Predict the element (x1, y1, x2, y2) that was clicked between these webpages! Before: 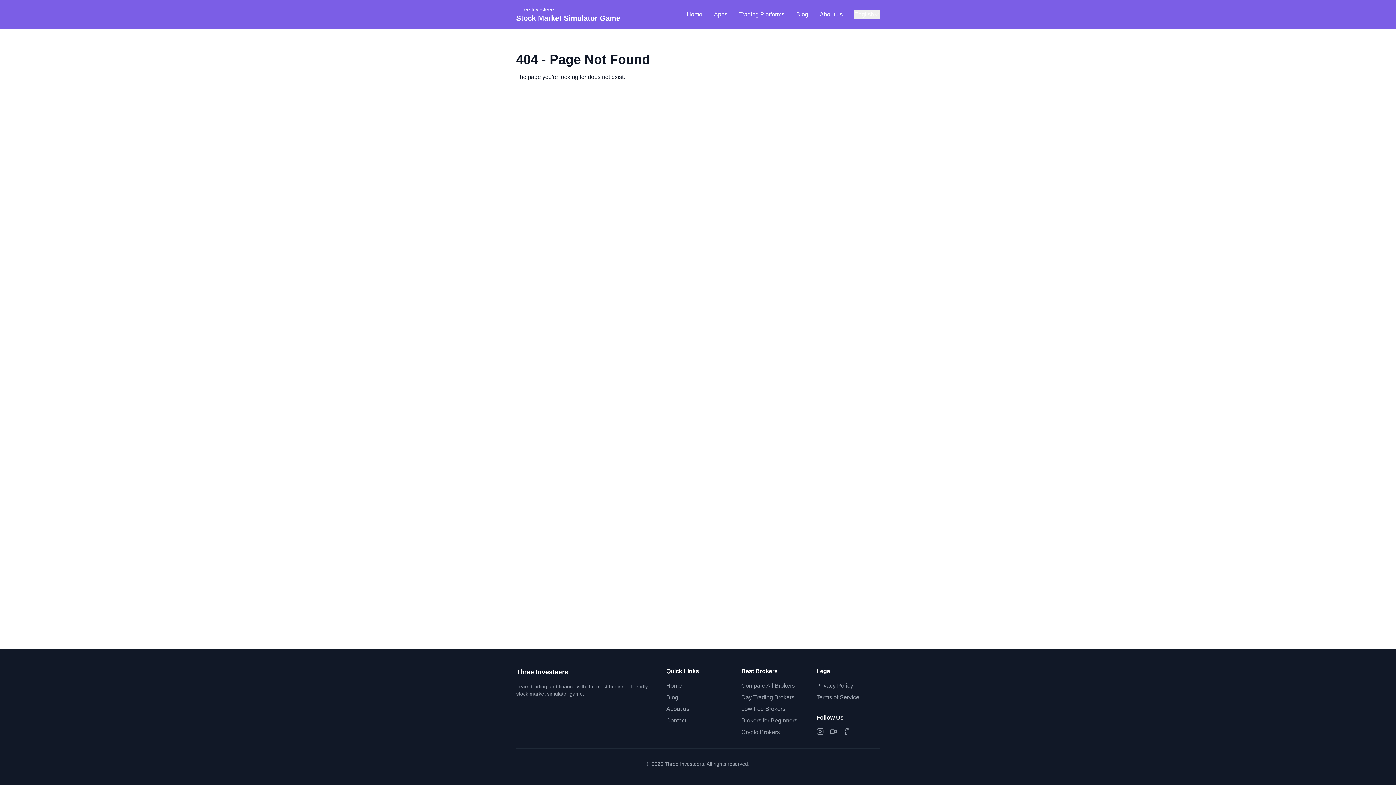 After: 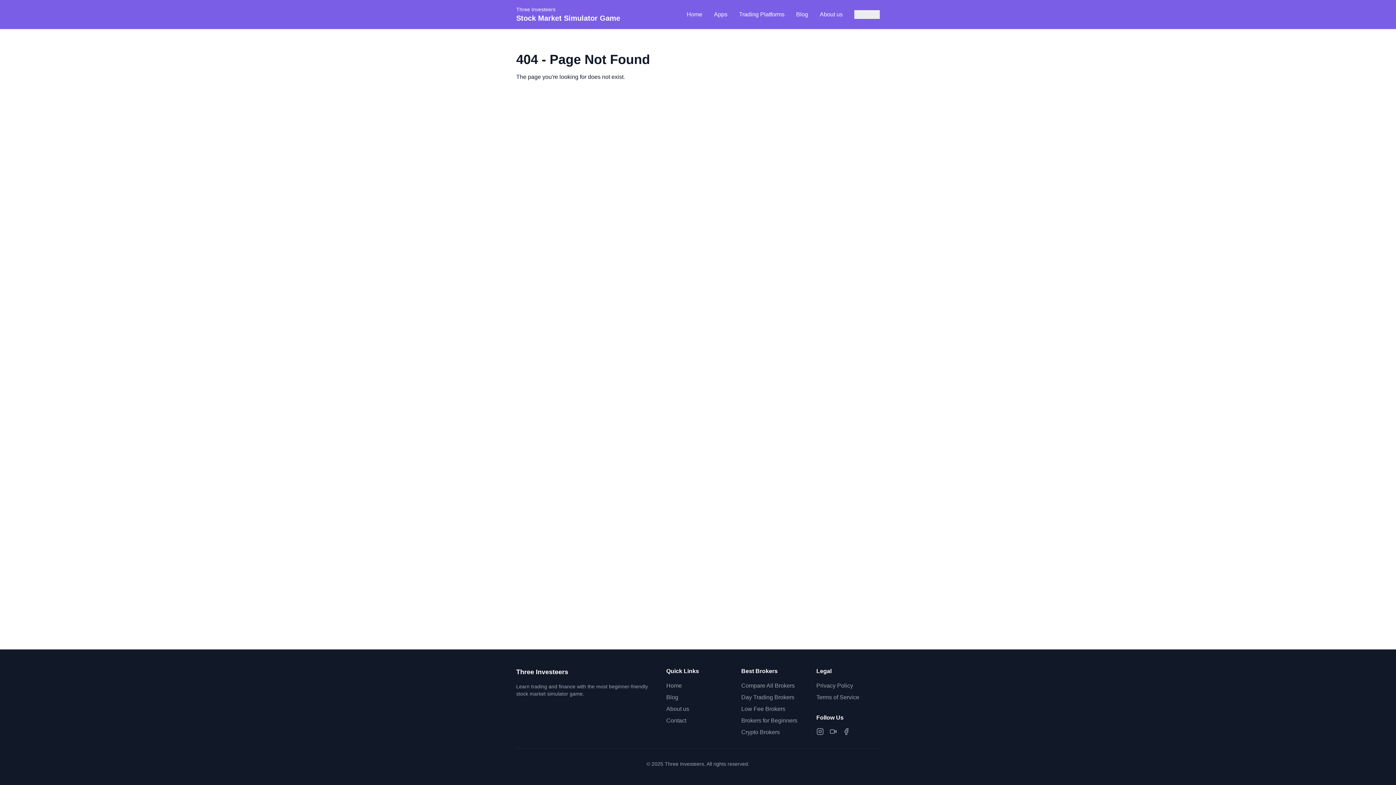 Action: label: English bbox: (854, 10, 880, 18)